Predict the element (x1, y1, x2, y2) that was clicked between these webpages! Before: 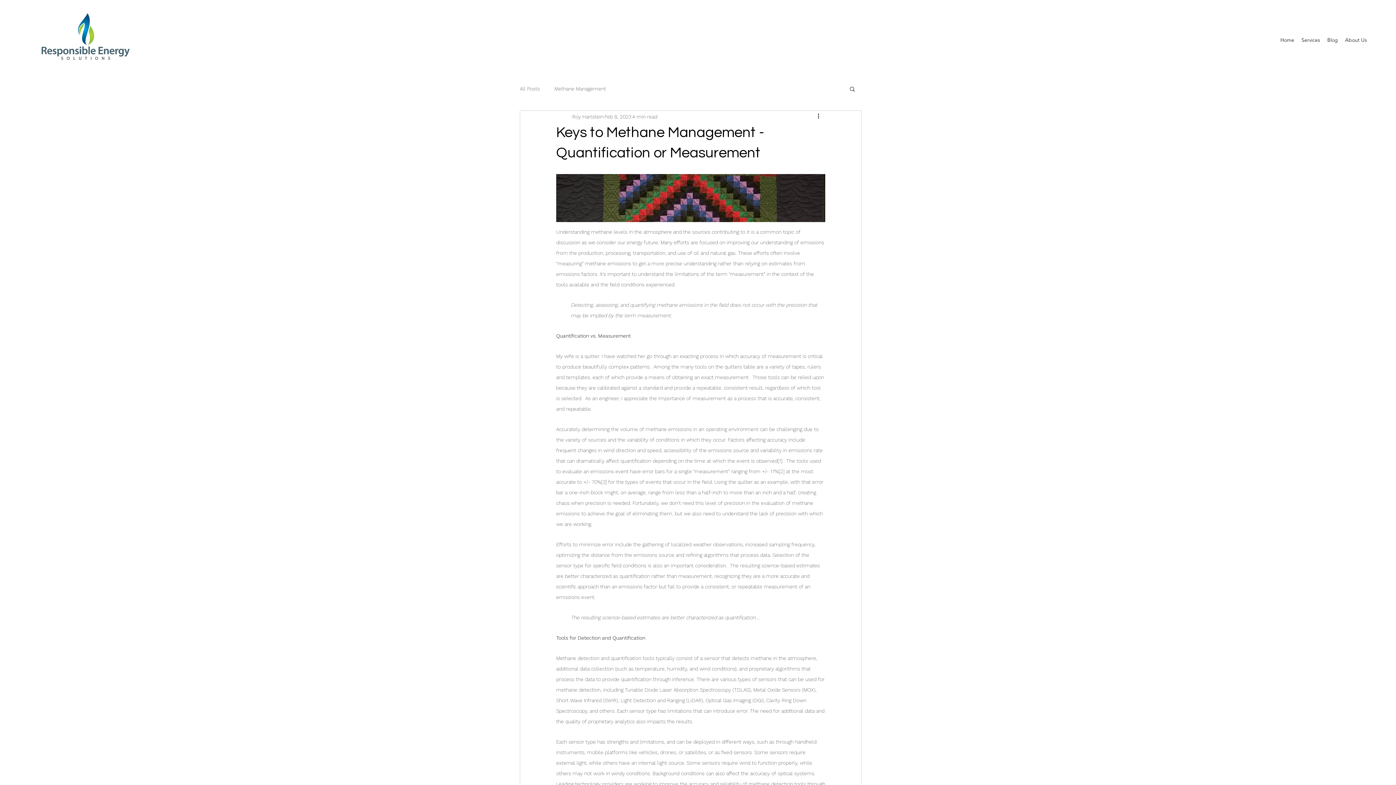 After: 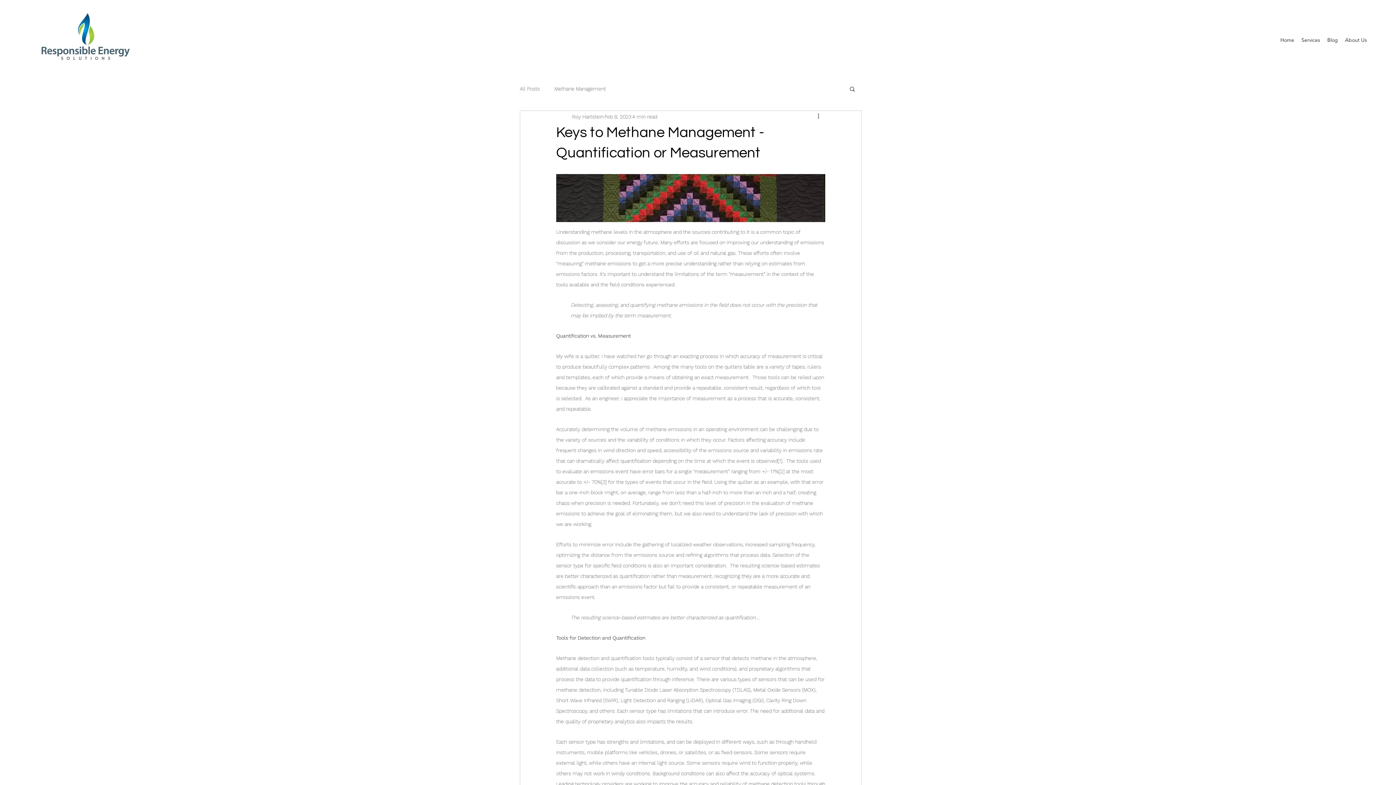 Action: bbox: (816, 112, 825, 121) label: More actions